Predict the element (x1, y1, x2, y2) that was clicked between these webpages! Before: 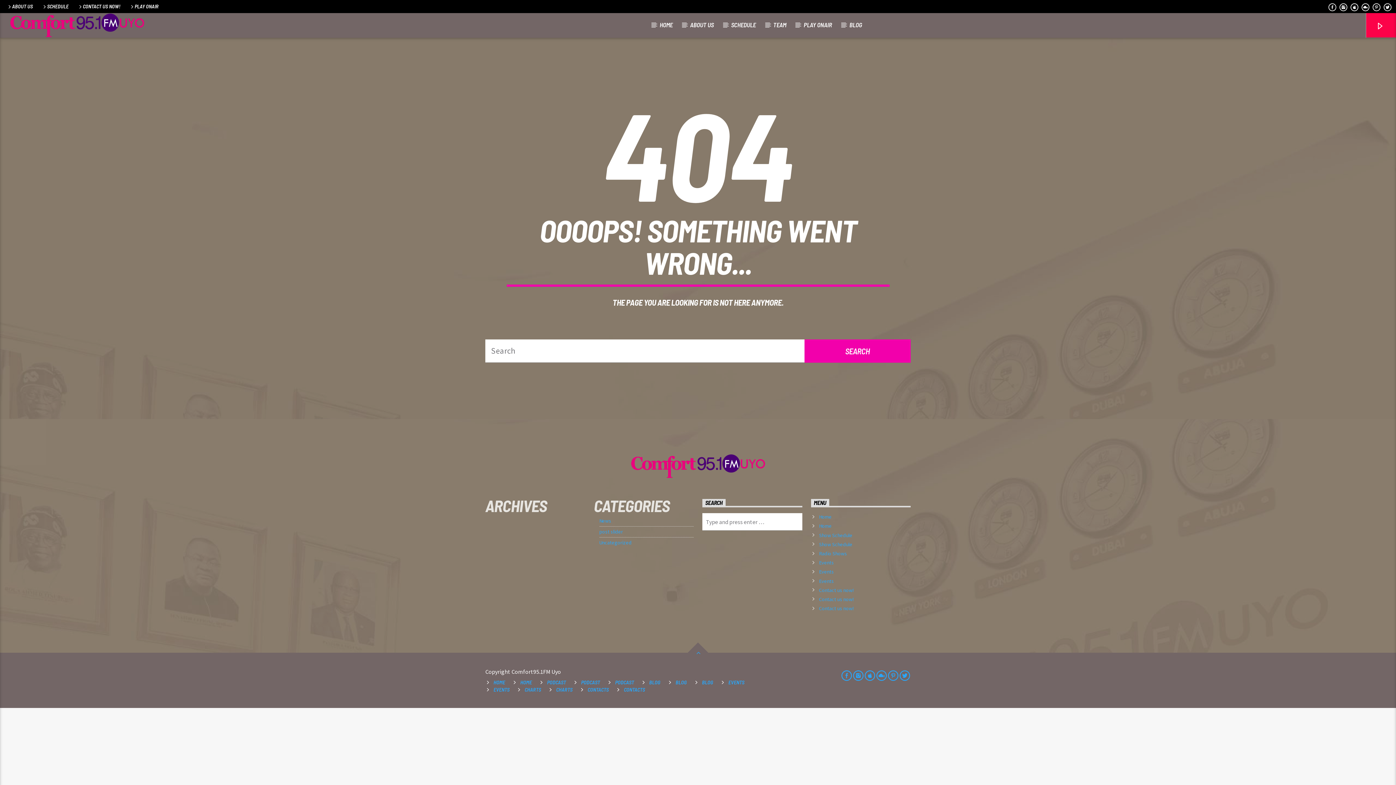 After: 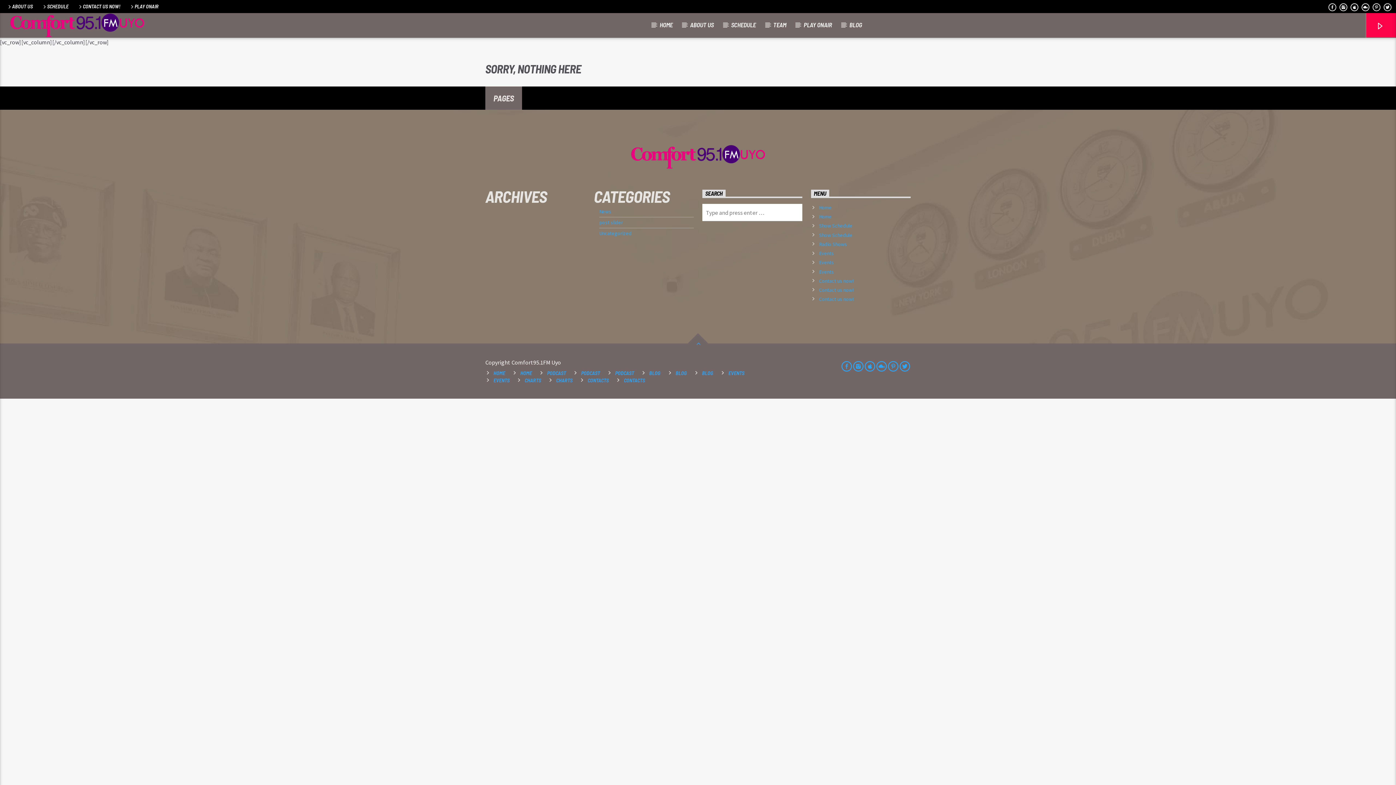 Action: bbox: (728, 679, 744, 685) label: EVENTS